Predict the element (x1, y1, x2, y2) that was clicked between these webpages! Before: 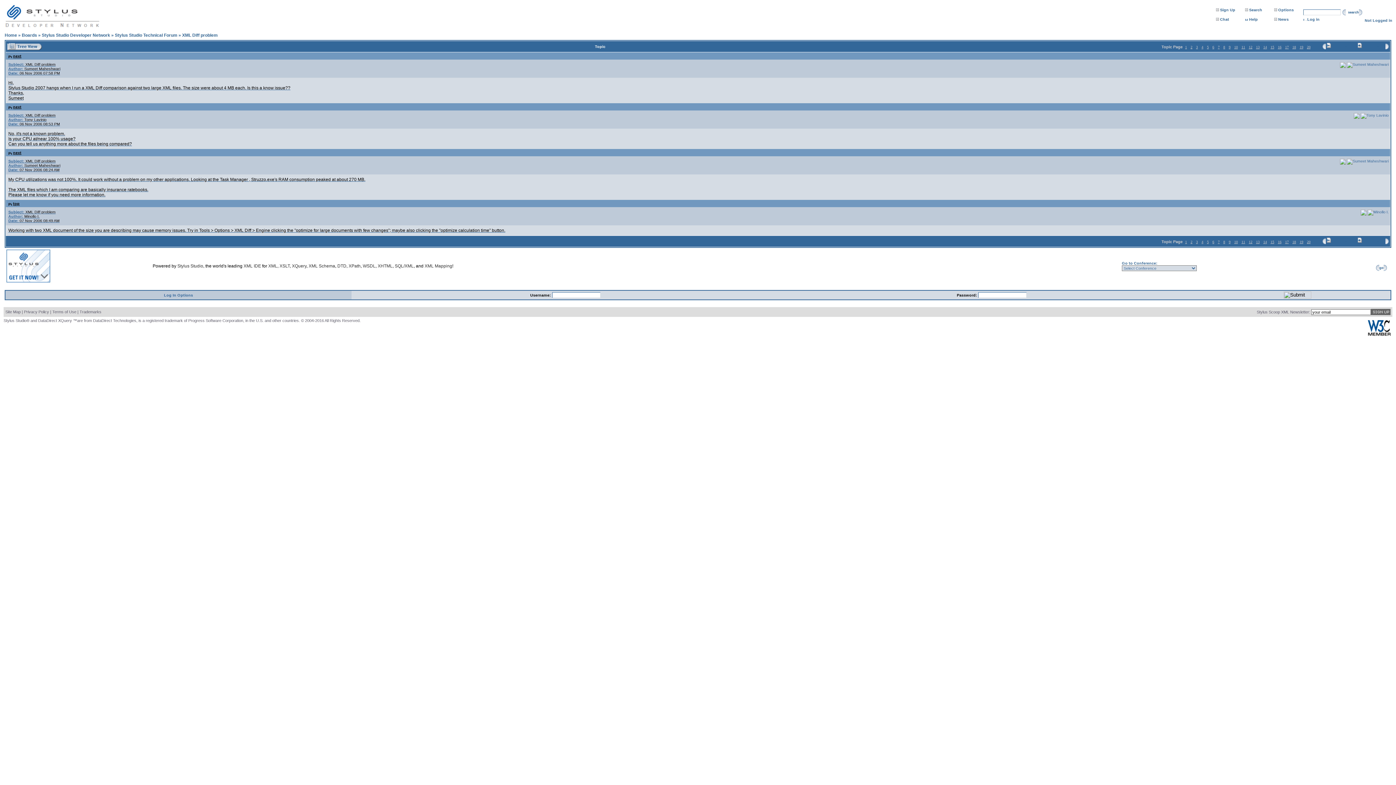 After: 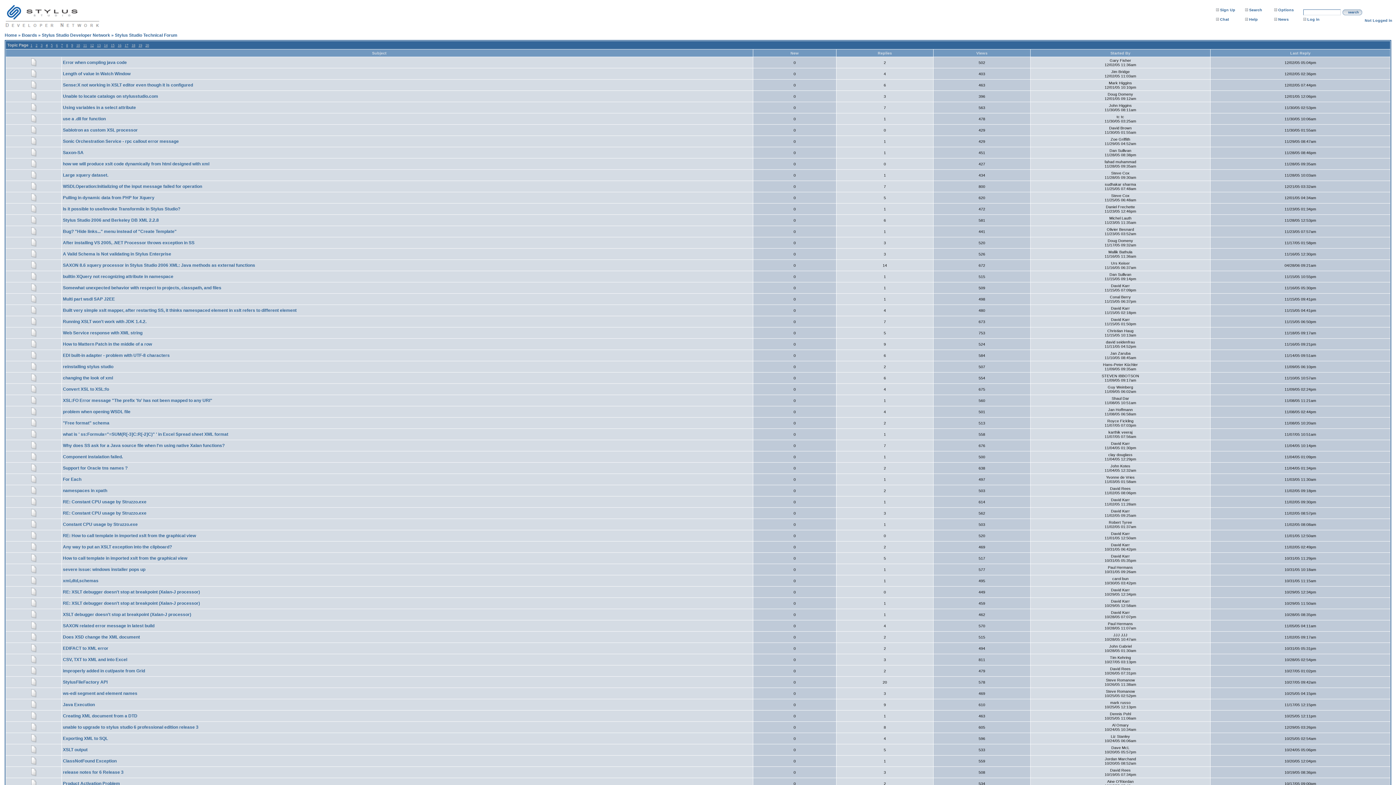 Action: label: 4 bbox: (1200, 238, 1204, 245)